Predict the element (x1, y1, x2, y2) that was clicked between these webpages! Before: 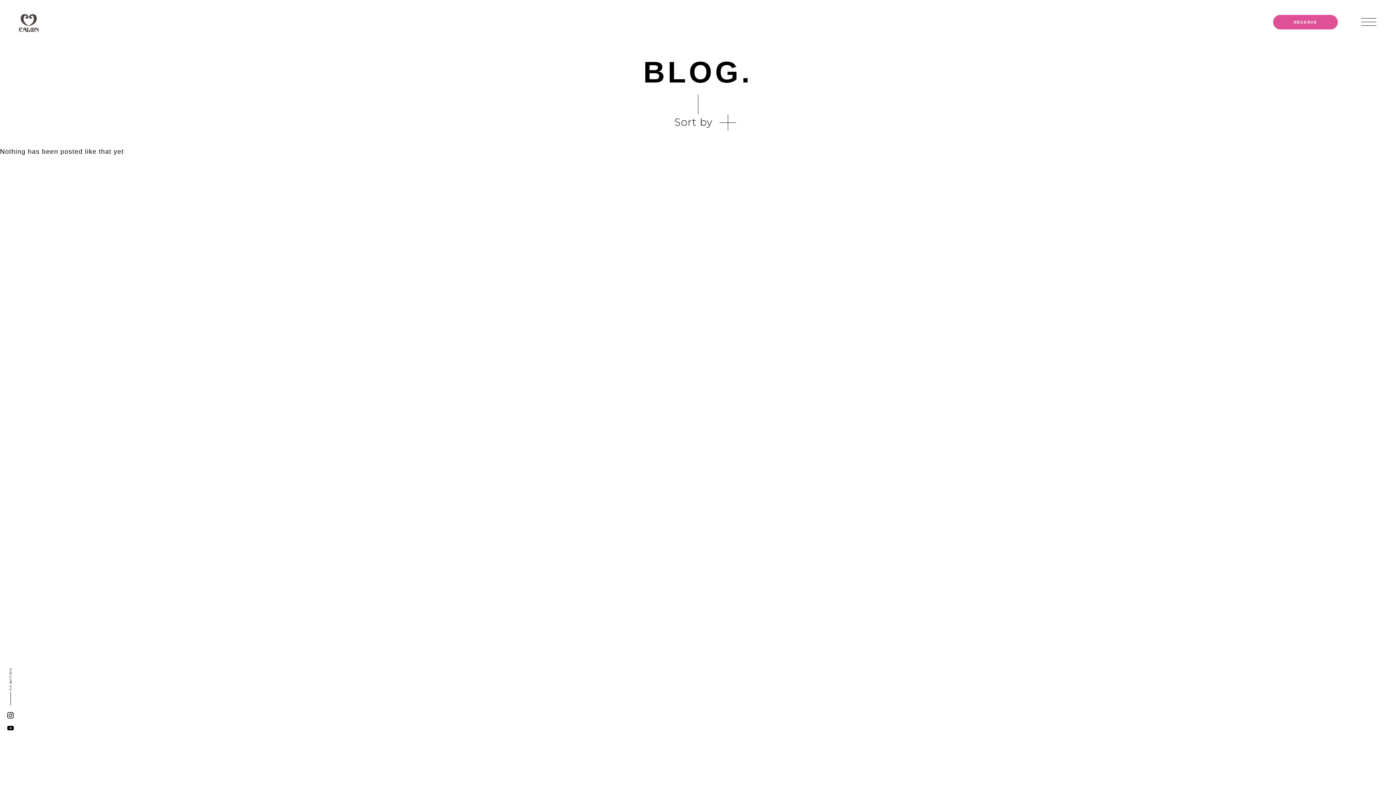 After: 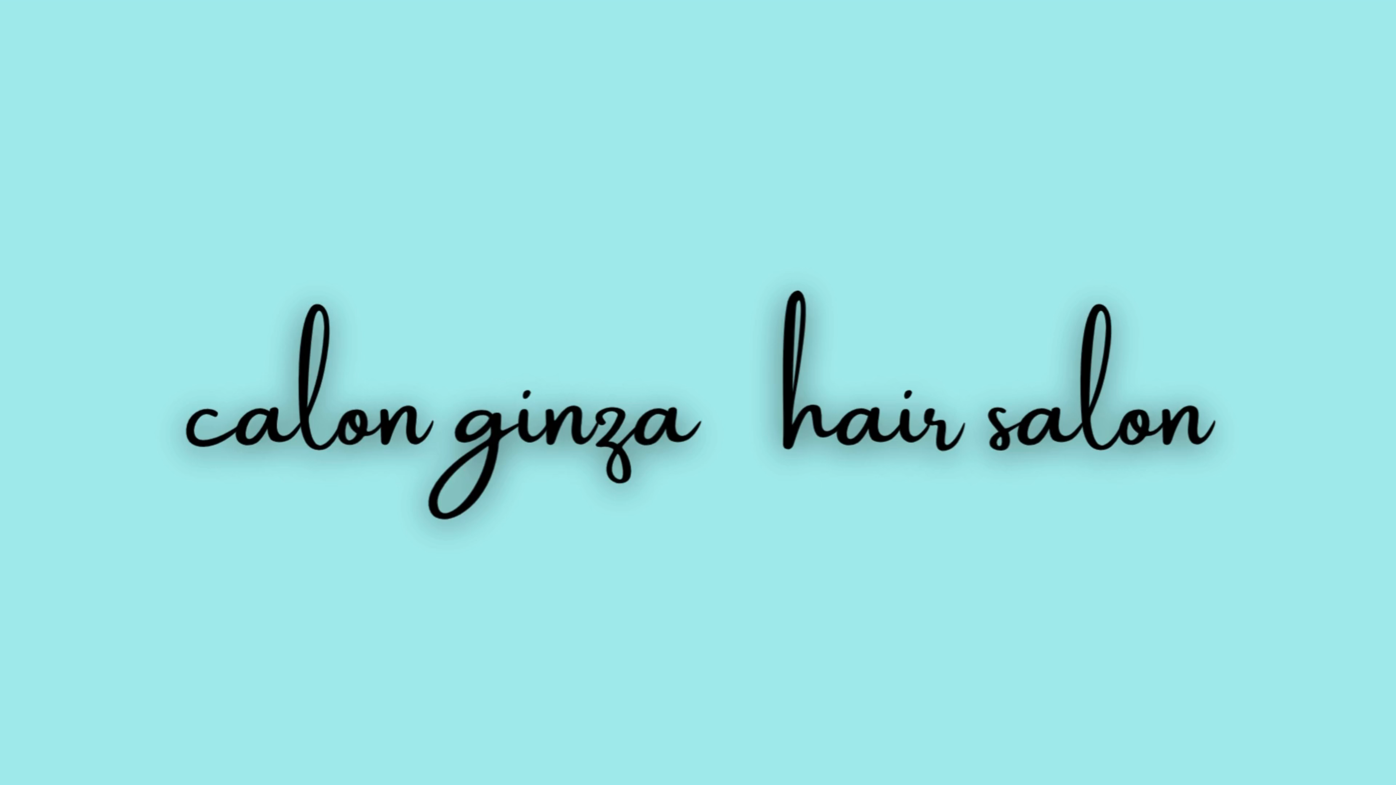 Action: label: 【公式】CALON銀座［カロン銀座］ヘアーカラーサロン。カラーするほど潤いのある美しい艶髪へ。 bbox: (18, 2, 38, 20)